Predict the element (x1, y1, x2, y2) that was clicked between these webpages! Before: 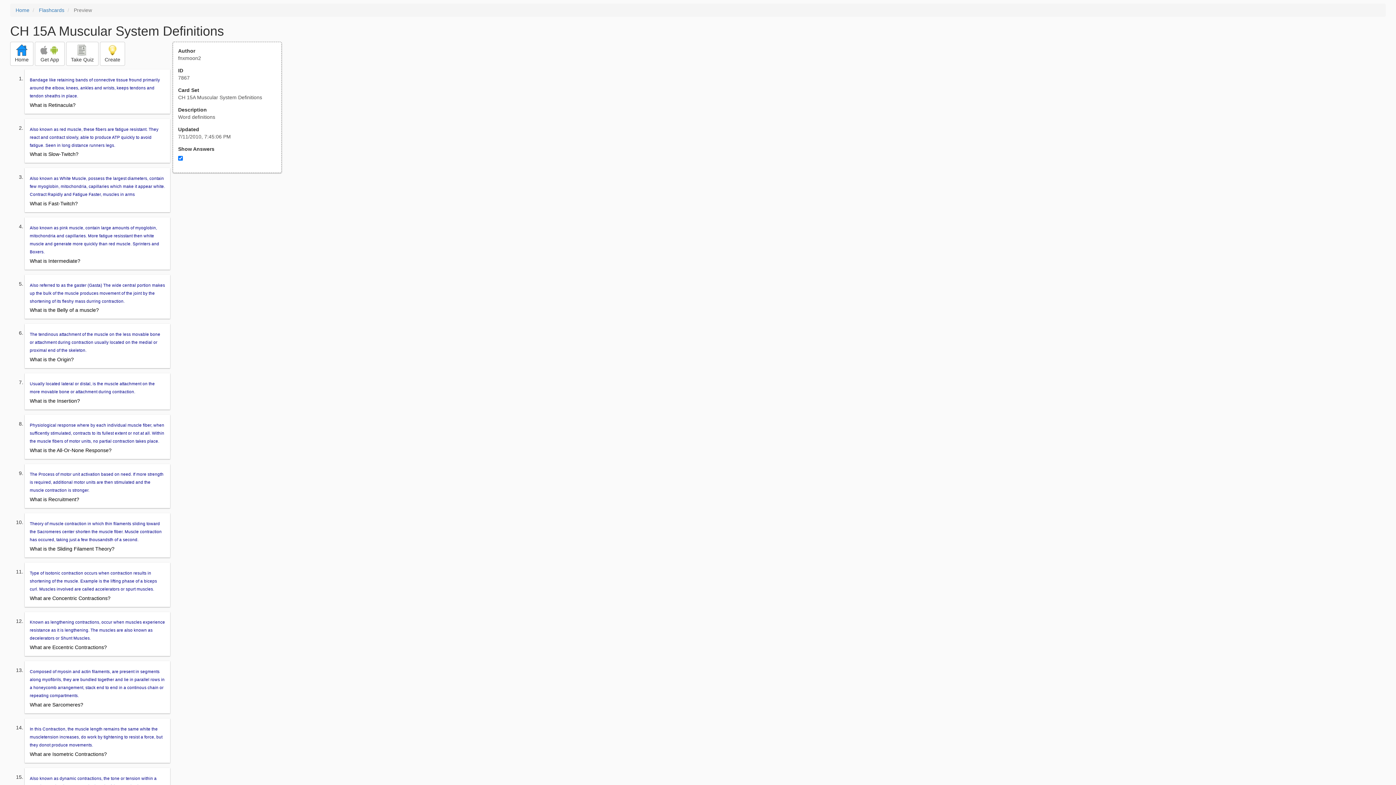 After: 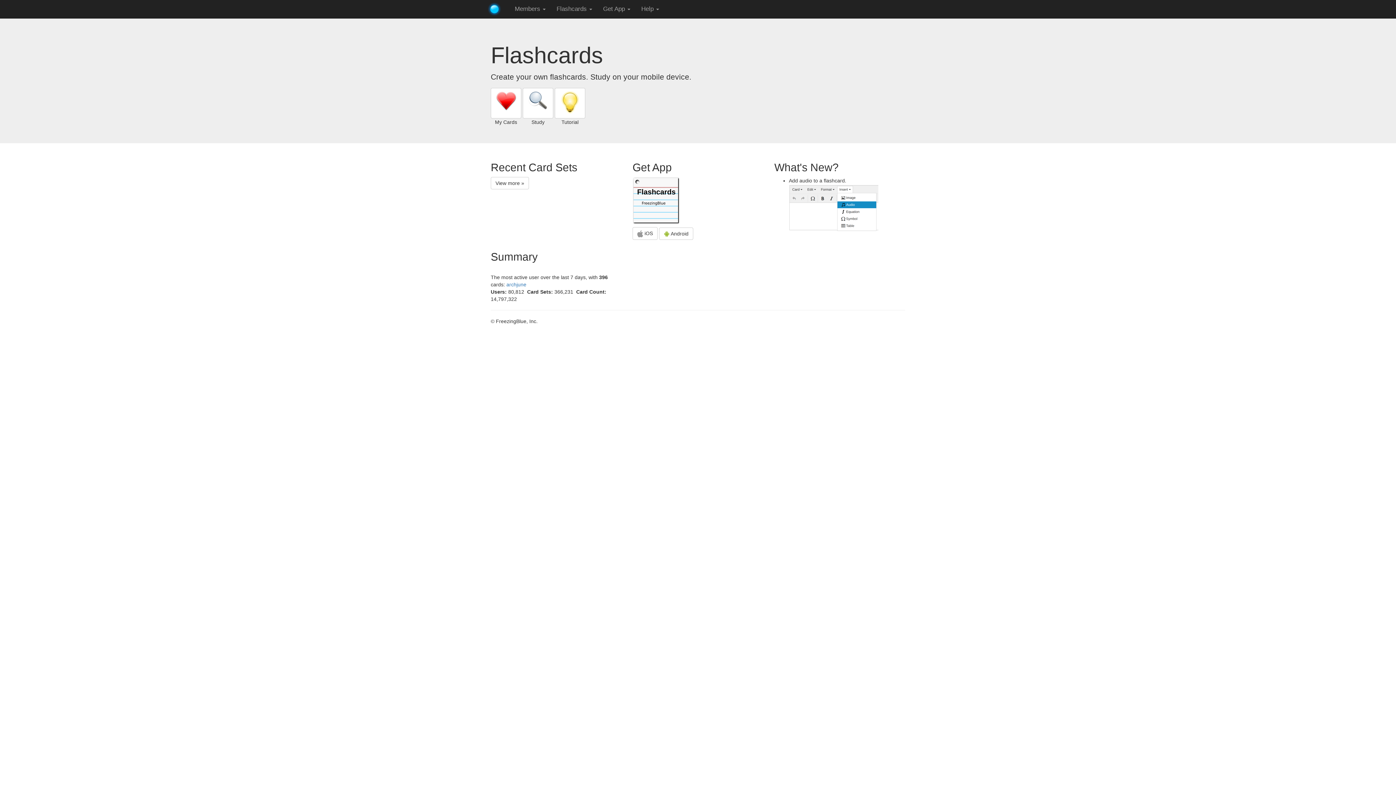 Action: bbox: (38, 7, 64, 13) label: Flashcards